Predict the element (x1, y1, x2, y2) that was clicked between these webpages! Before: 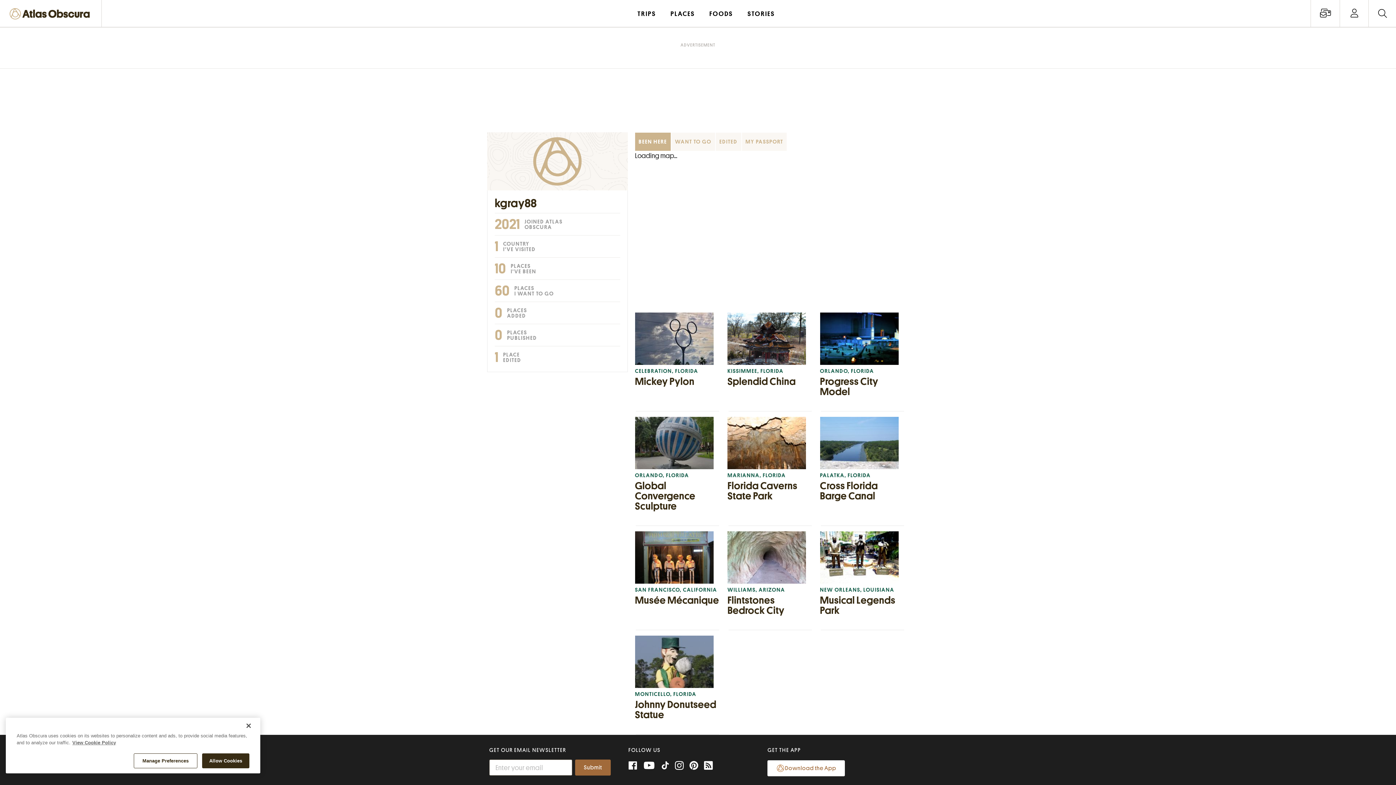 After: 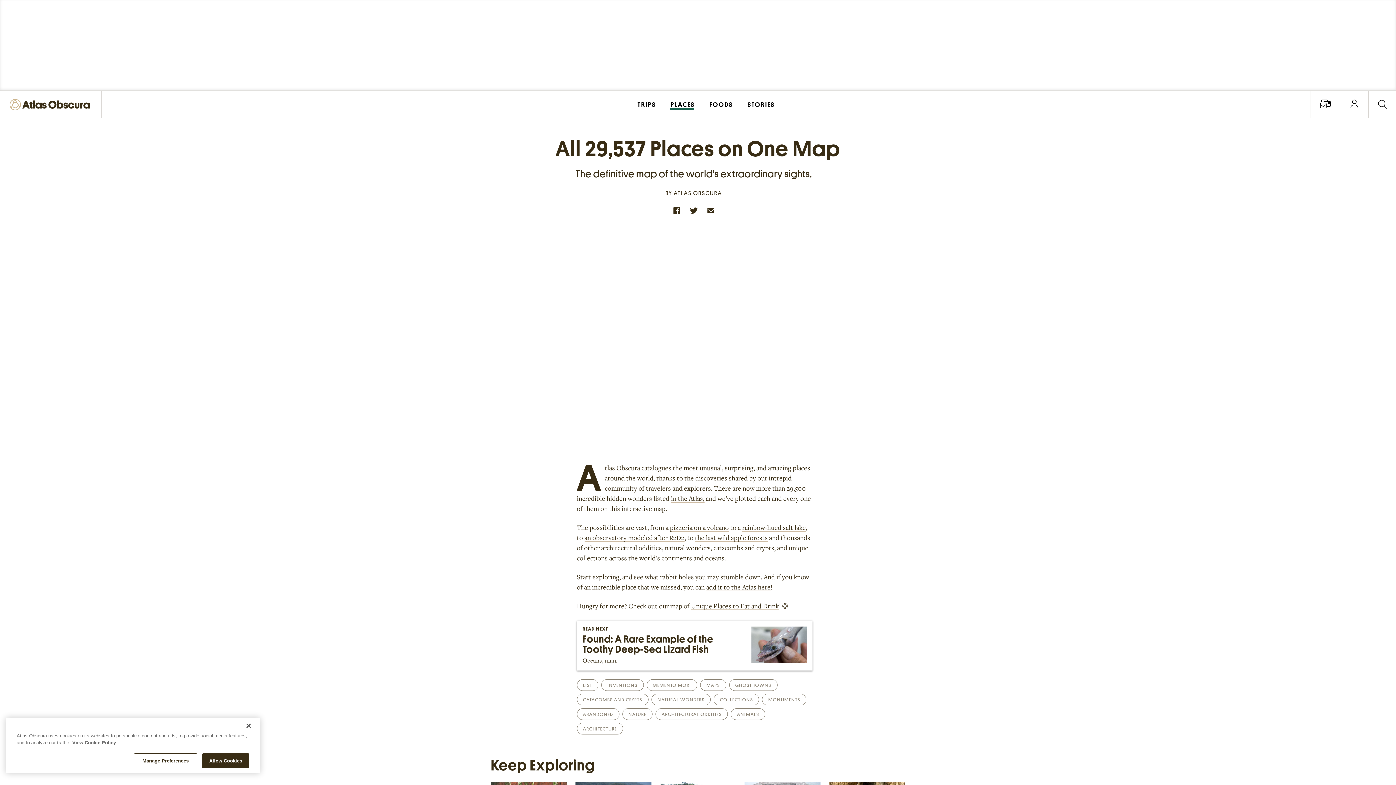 Action: label: PLACES bbox: (663, 0, 702, 26)